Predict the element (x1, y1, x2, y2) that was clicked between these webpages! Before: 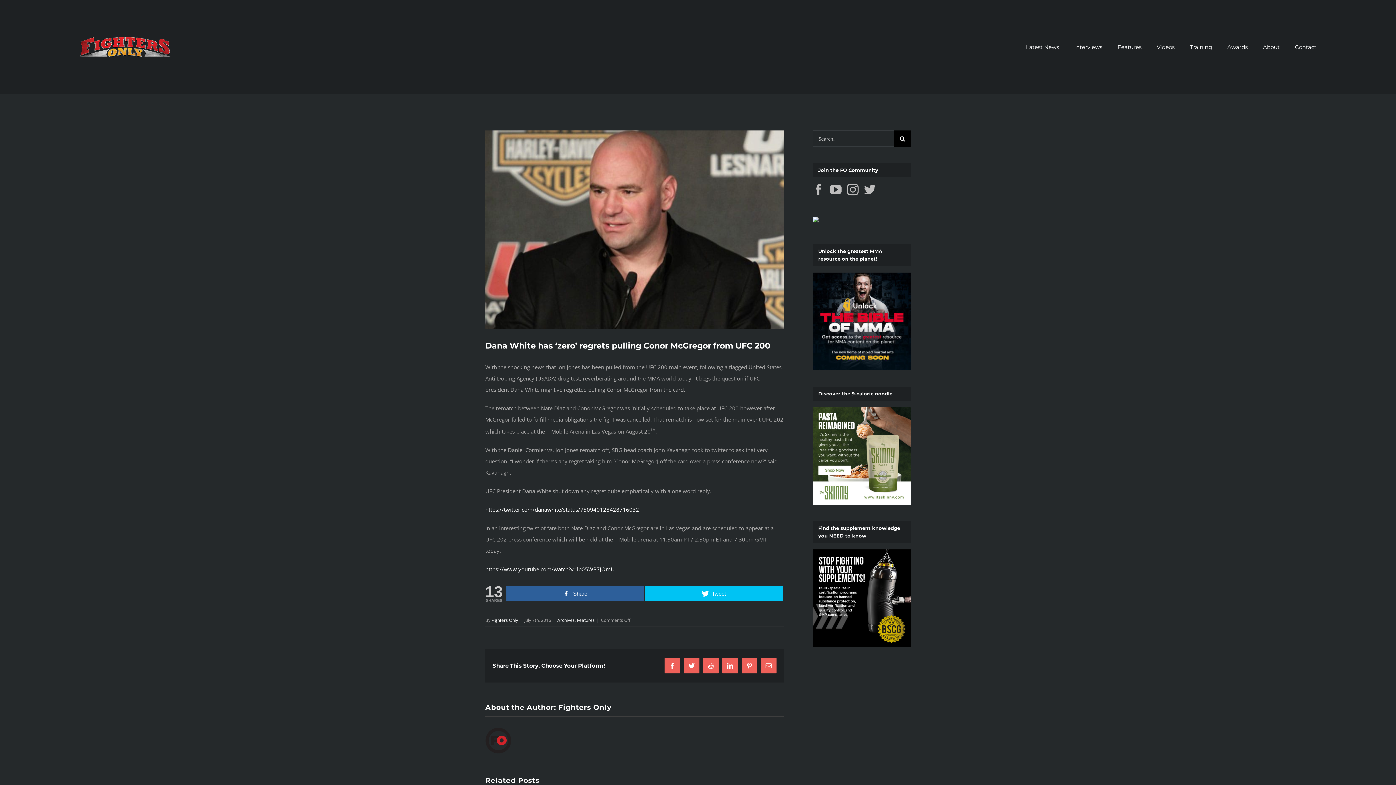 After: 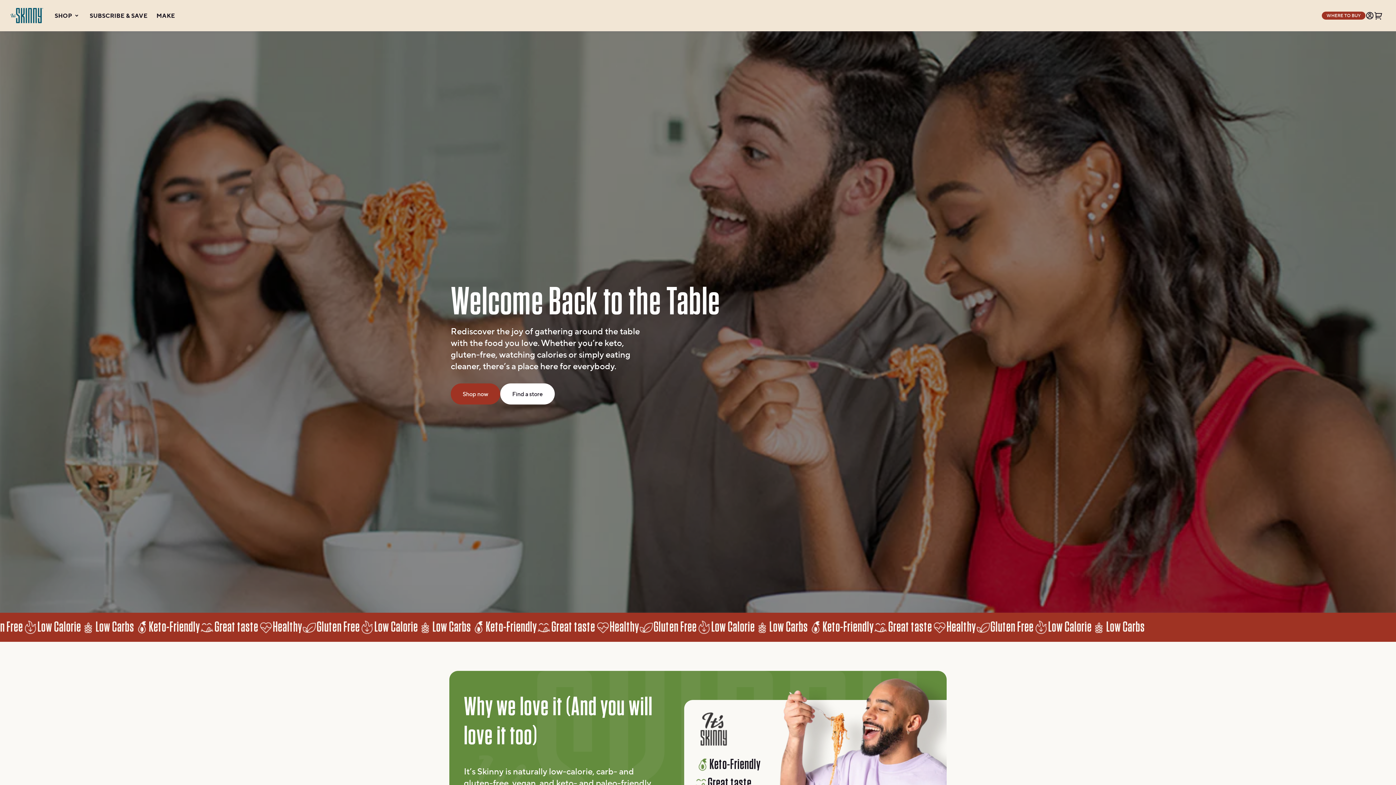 Action: bbox: (813, 409, 910, 416)